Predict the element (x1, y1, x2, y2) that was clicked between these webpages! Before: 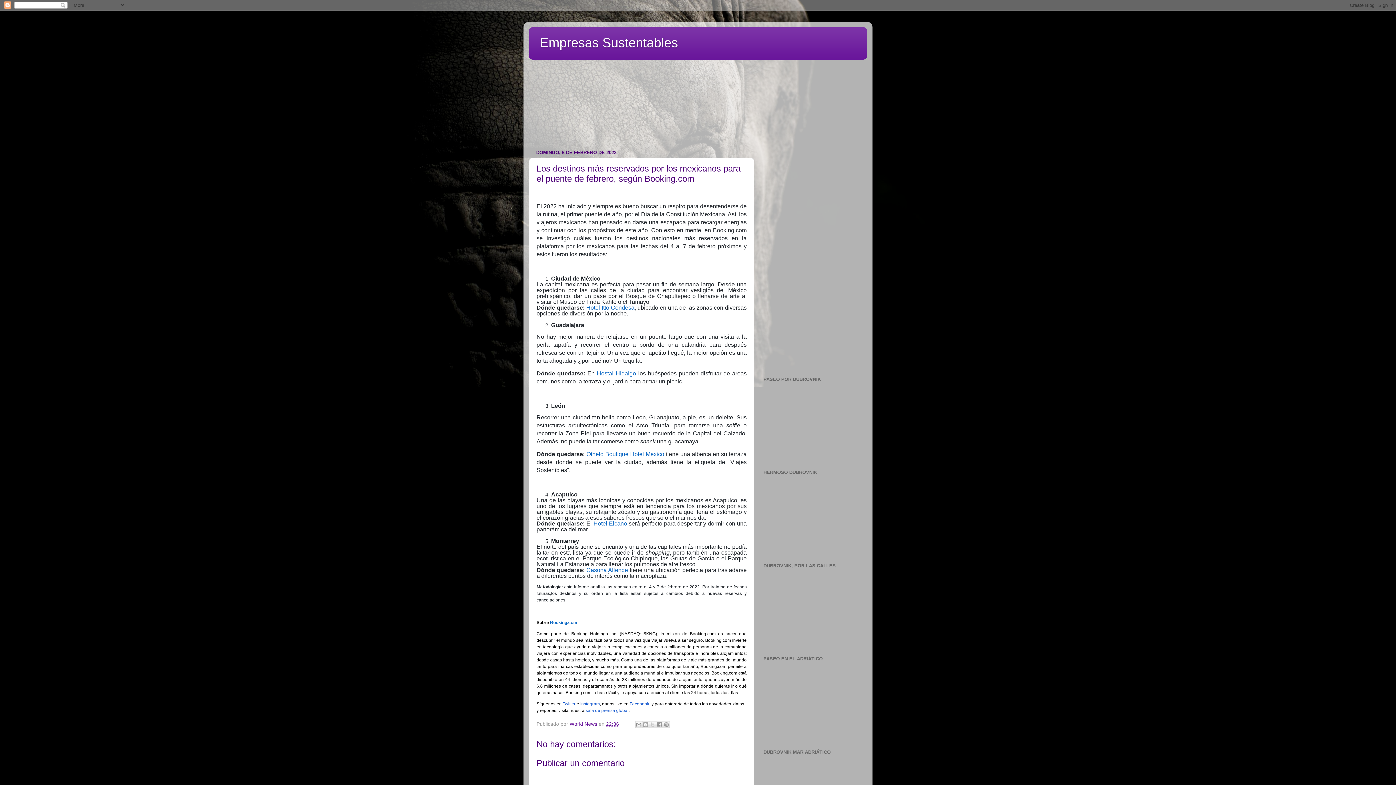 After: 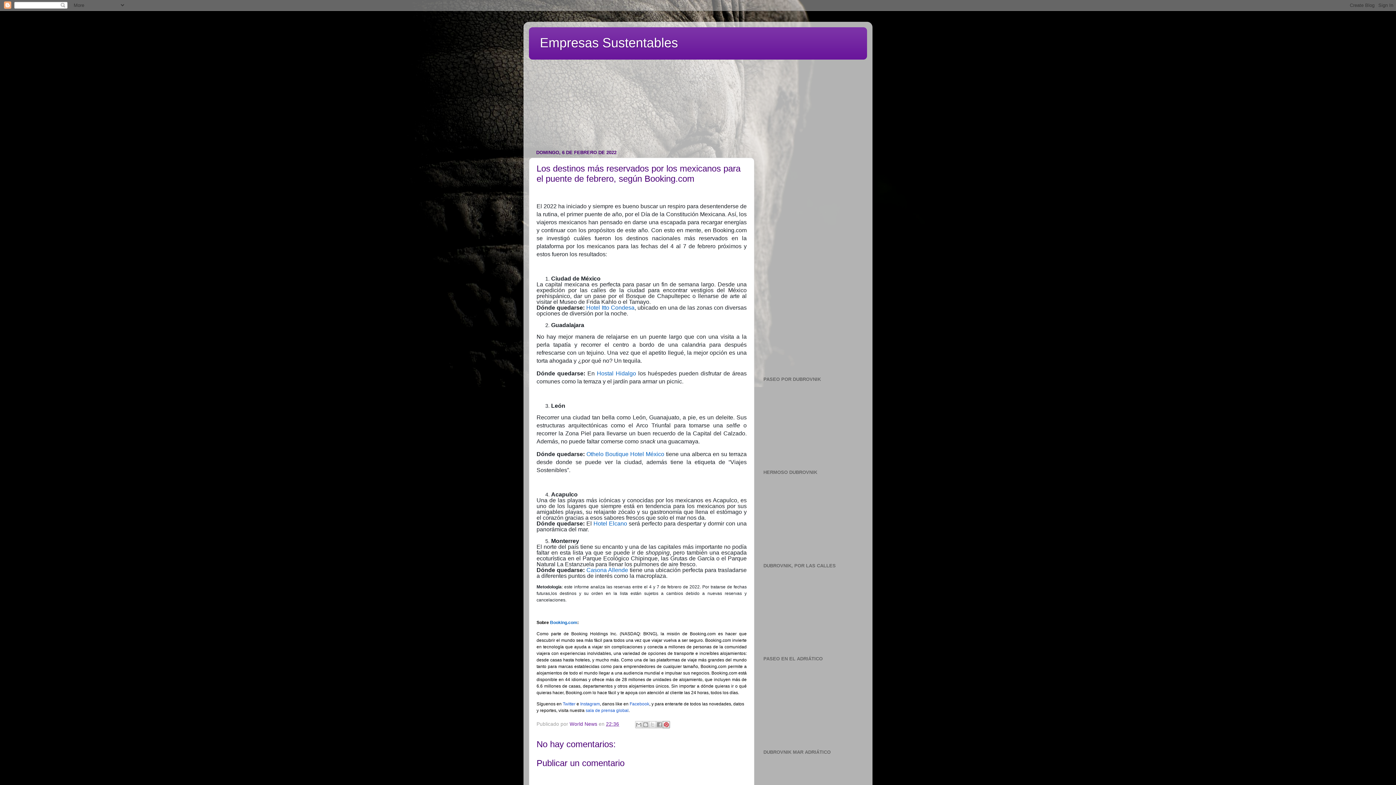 Action: label: Compartir en Pinterest bbox: (662, 721, 670, 728)